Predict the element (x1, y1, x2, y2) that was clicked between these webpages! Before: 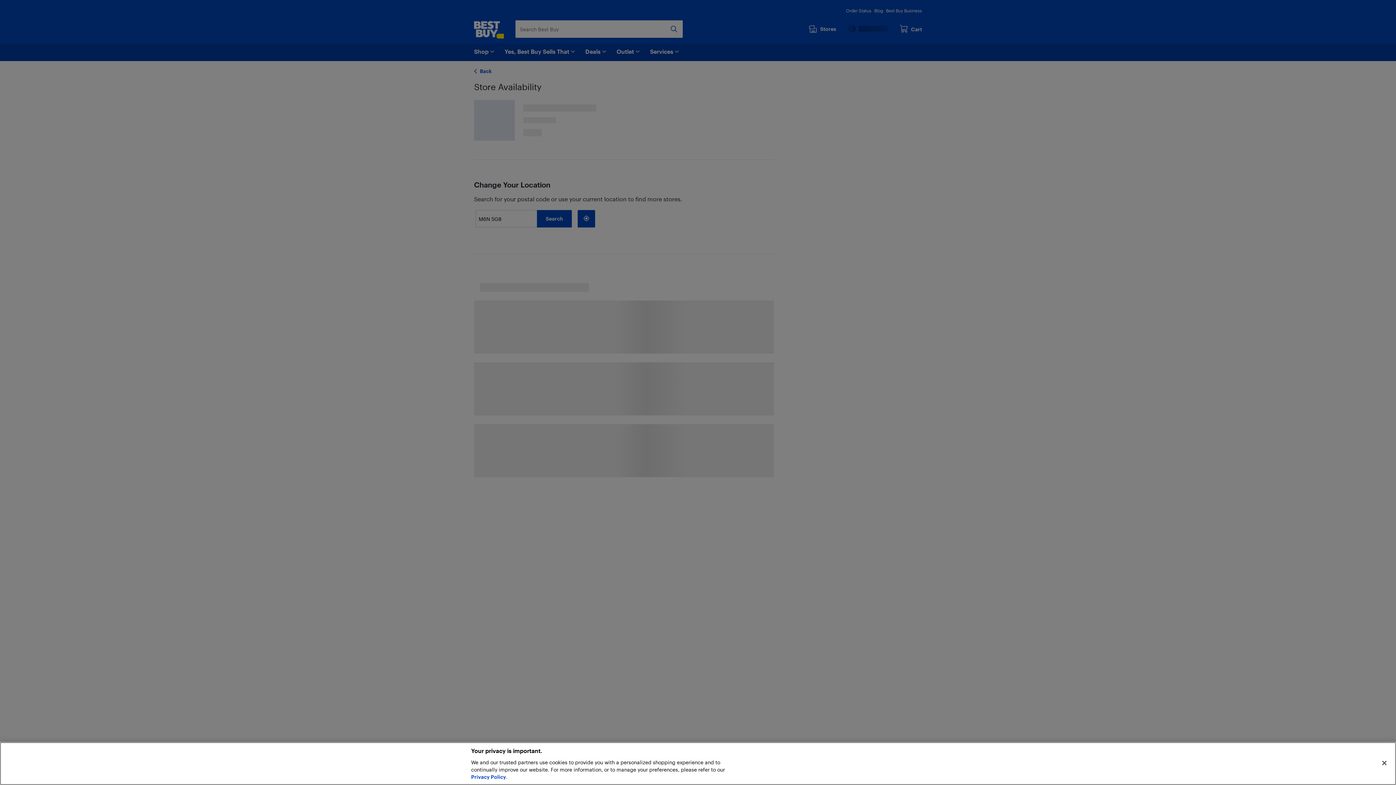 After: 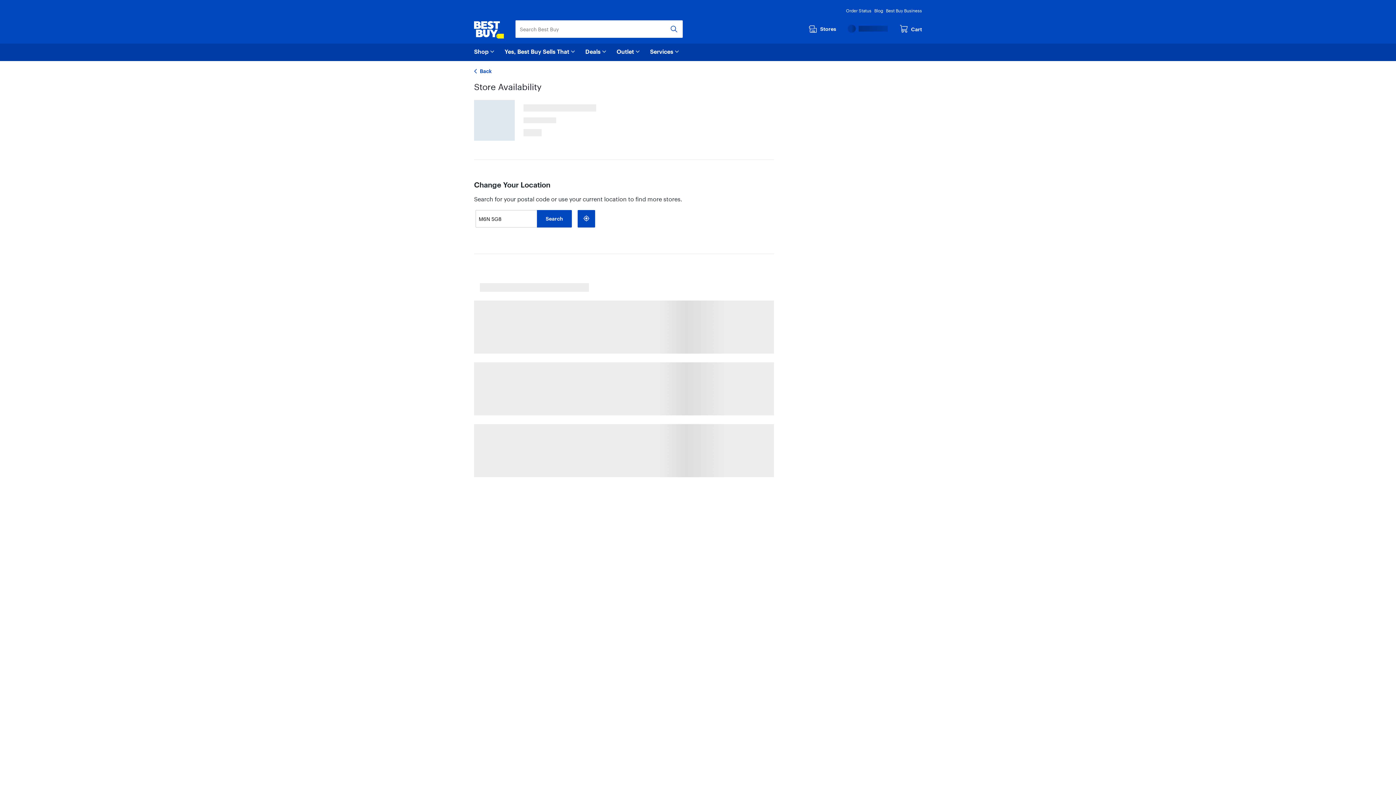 Action: bbox: (1376, 755, 1392, 771) label: Close